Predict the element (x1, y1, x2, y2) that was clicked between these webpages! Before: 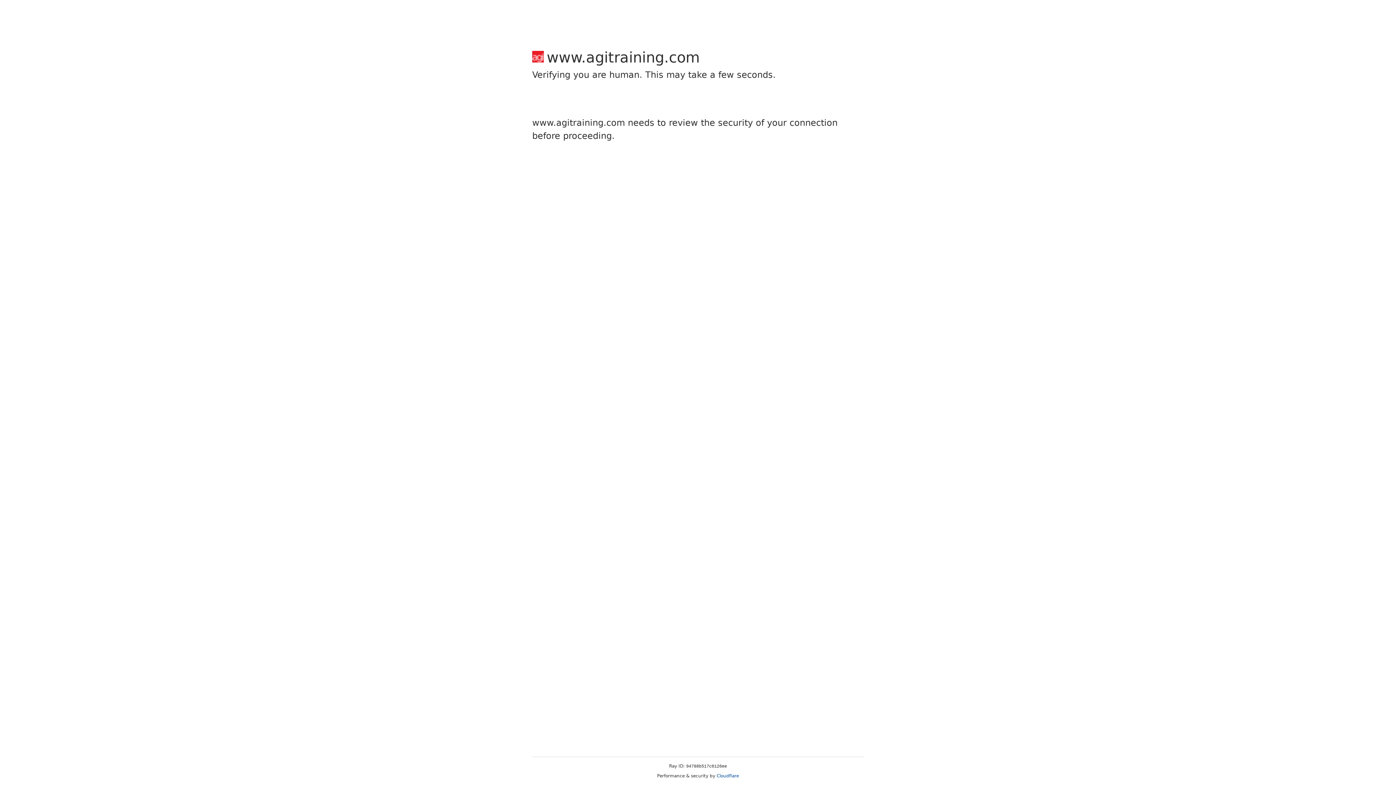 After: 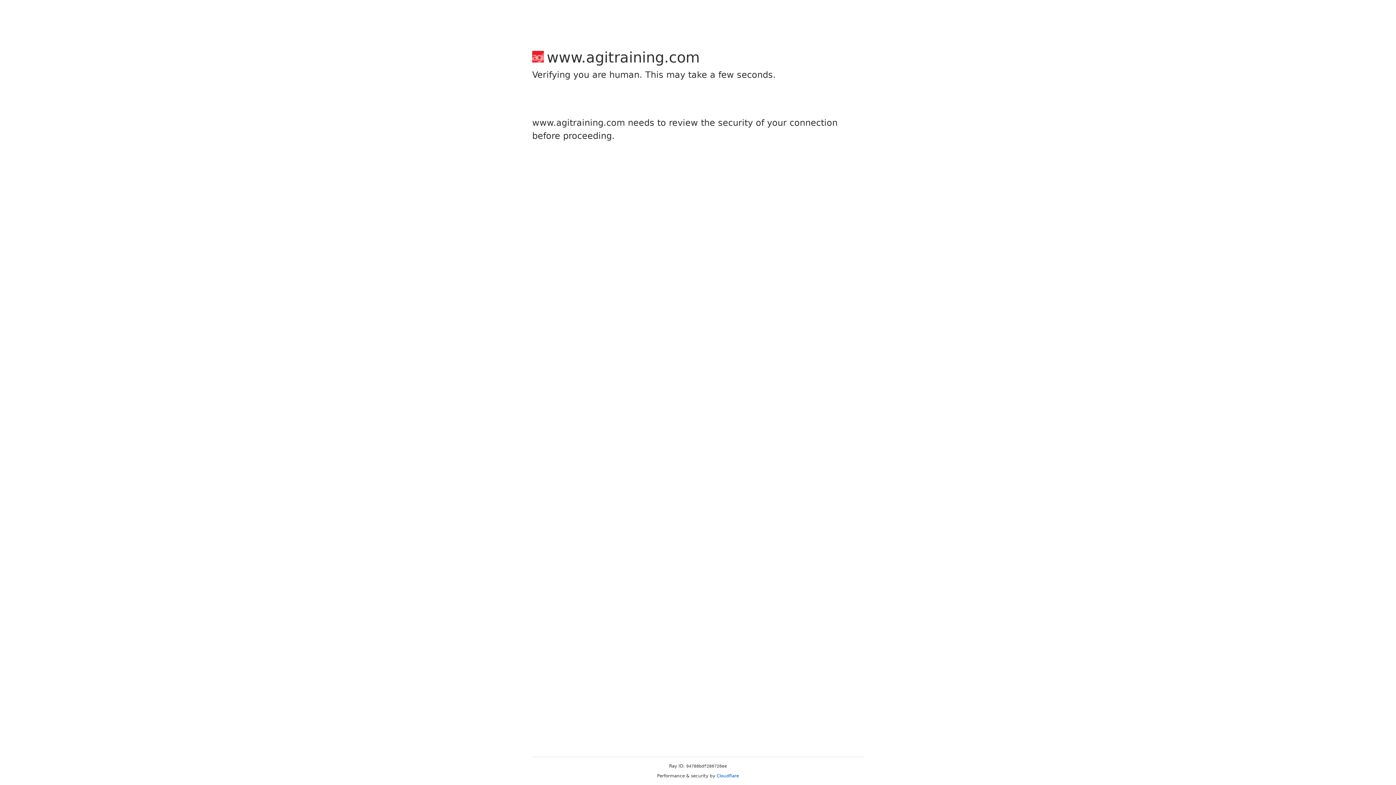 Action: bbox: (716, 773, 739, 778) label: Cloudflare